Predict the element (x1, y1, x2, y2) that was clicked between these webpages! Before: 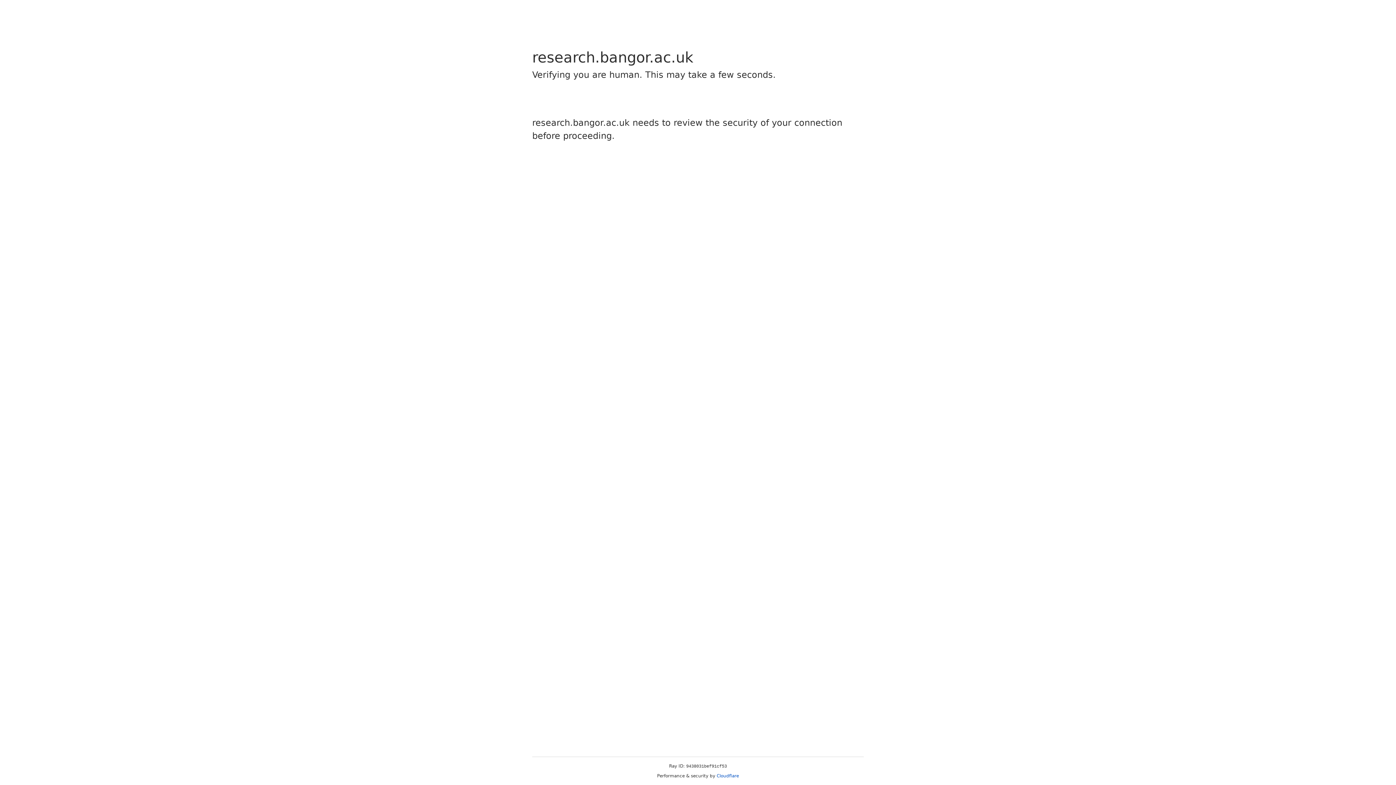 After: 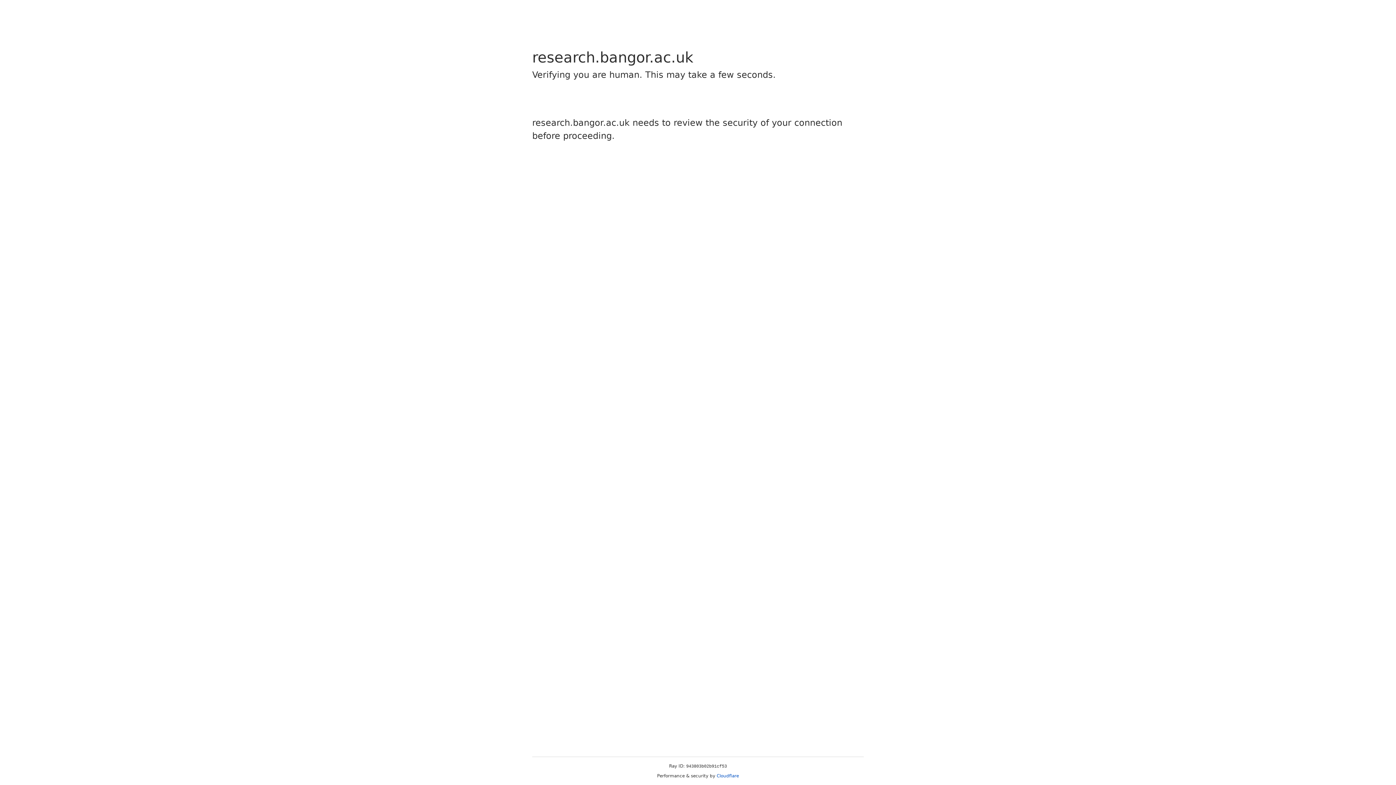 Action: bbox: (716, 773, 739, 778) label: Cloudflare